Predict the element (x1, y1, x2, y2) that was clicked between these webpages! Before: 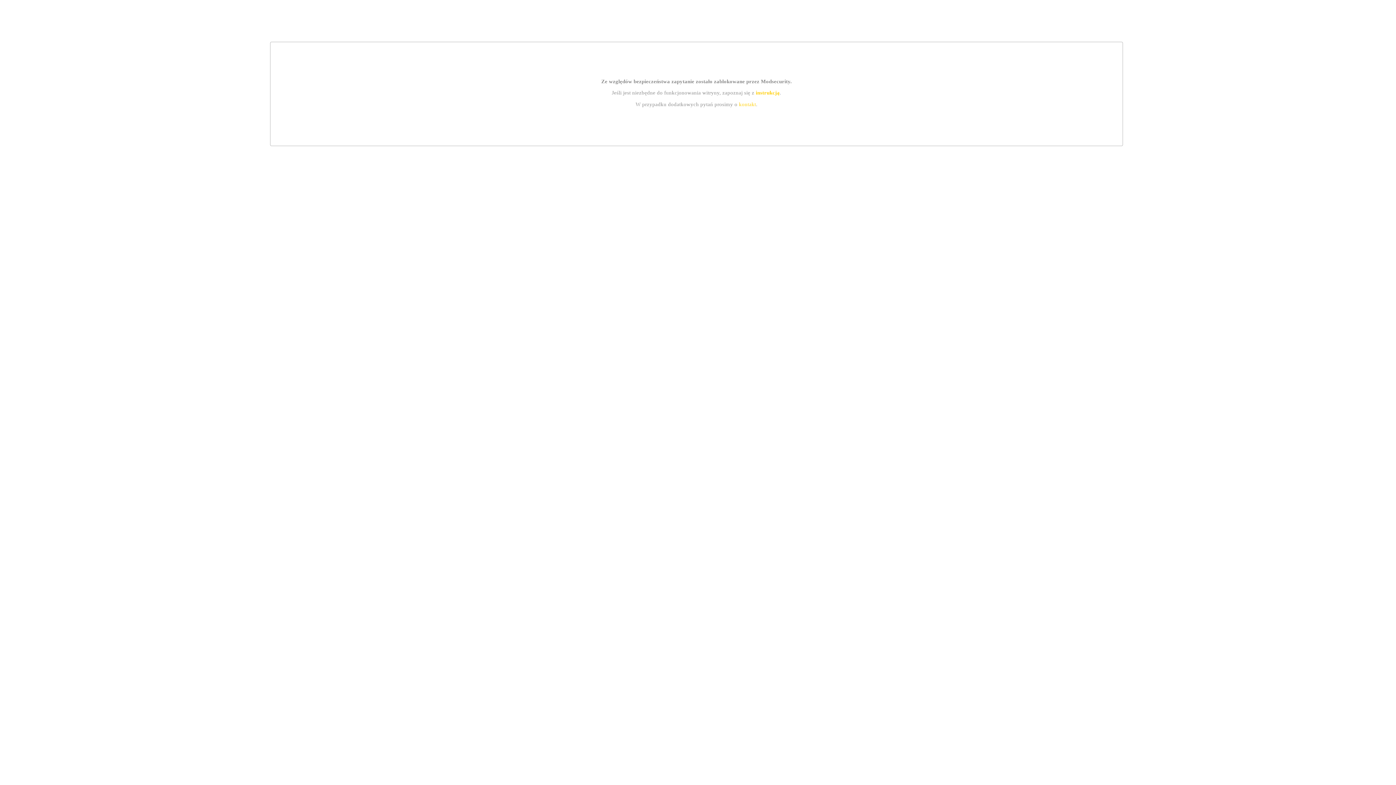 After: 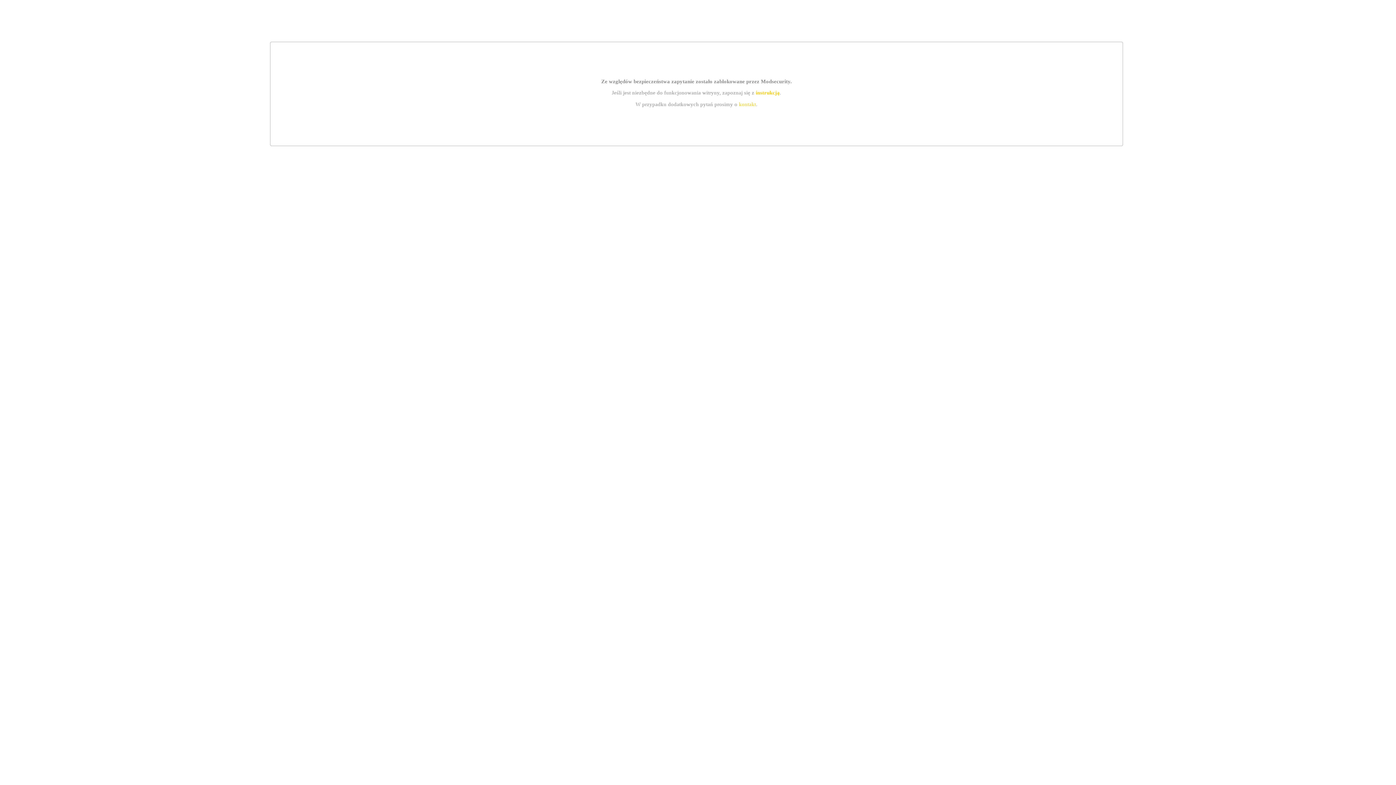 Action: bbox: (739, 101, 756, 107) label: kontakt